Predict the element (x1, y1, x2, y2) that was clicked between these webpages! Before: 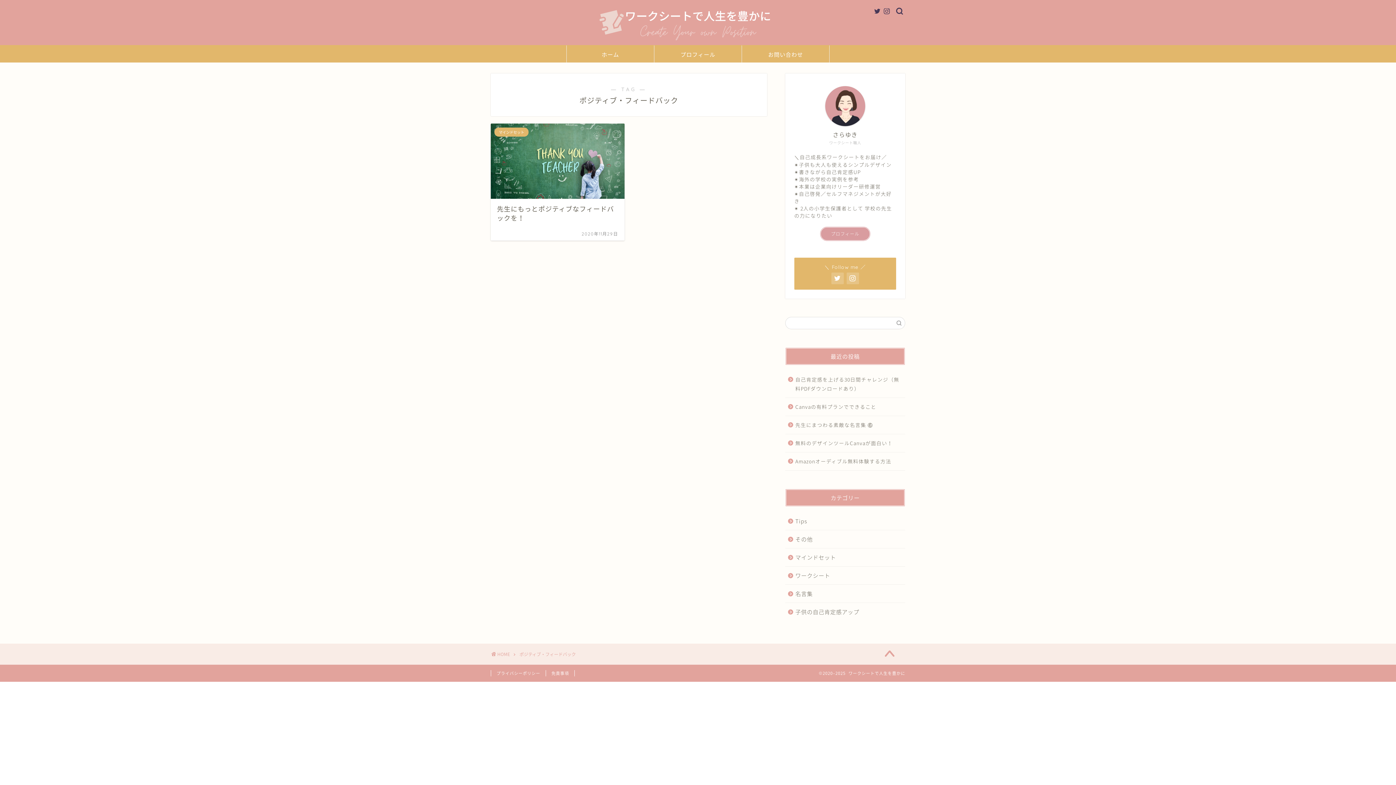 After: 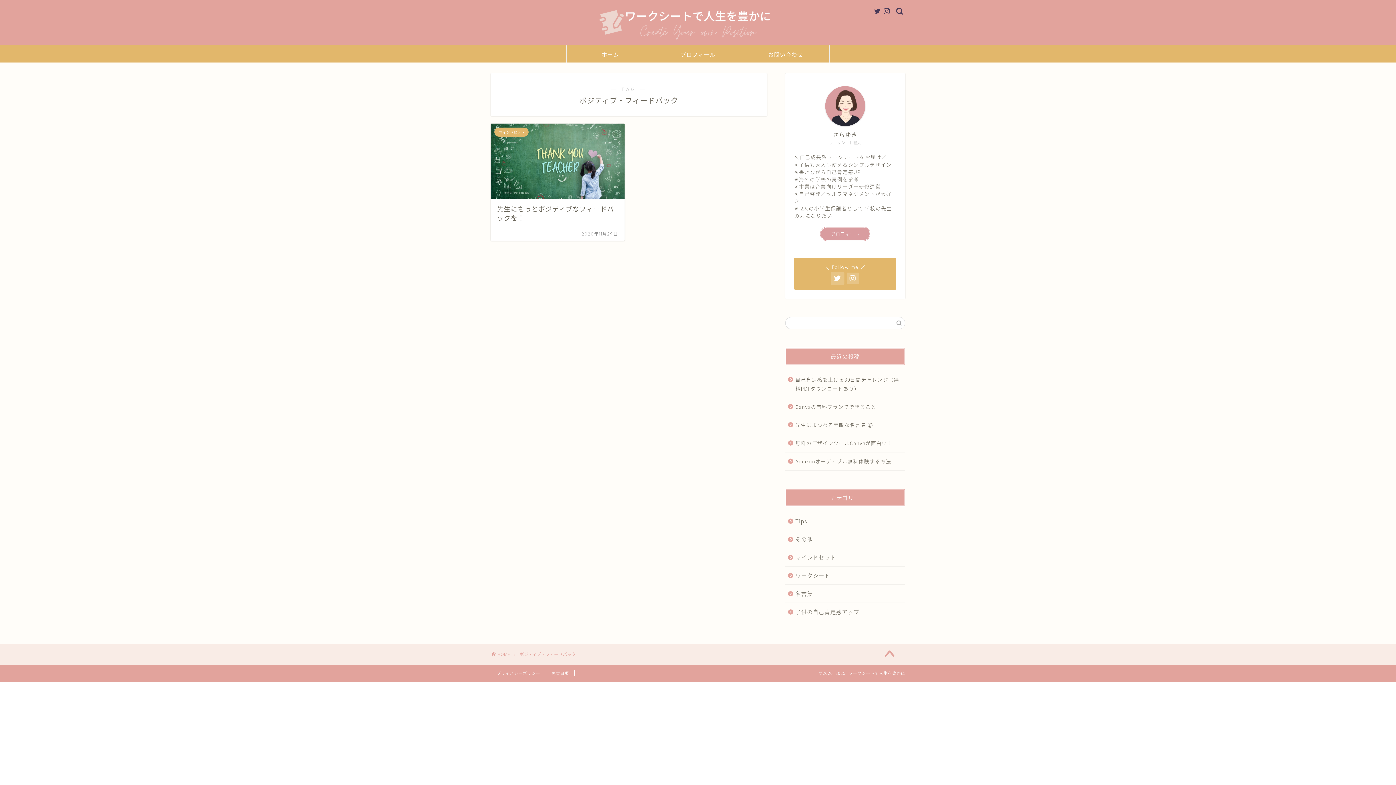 Action: bbox: (831, 272, 843, 284)